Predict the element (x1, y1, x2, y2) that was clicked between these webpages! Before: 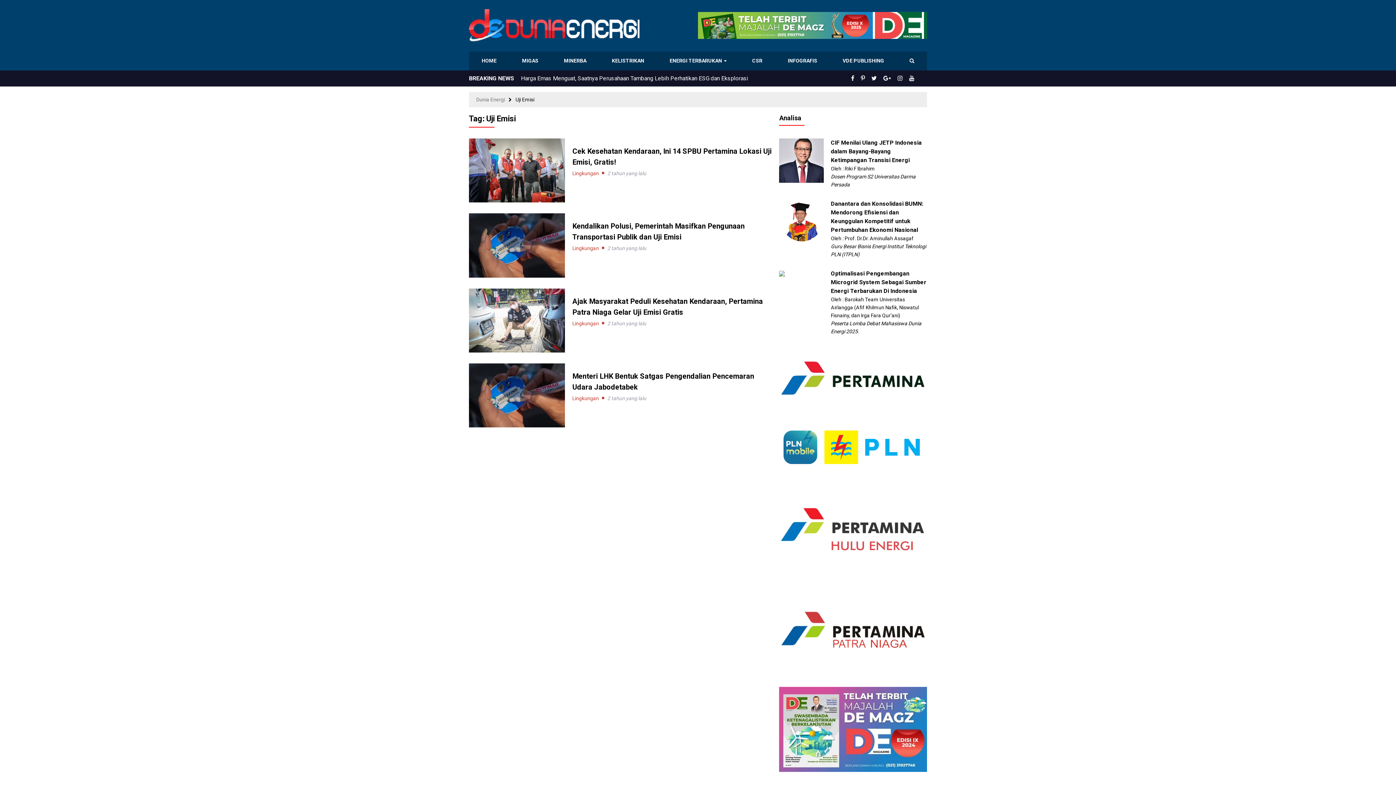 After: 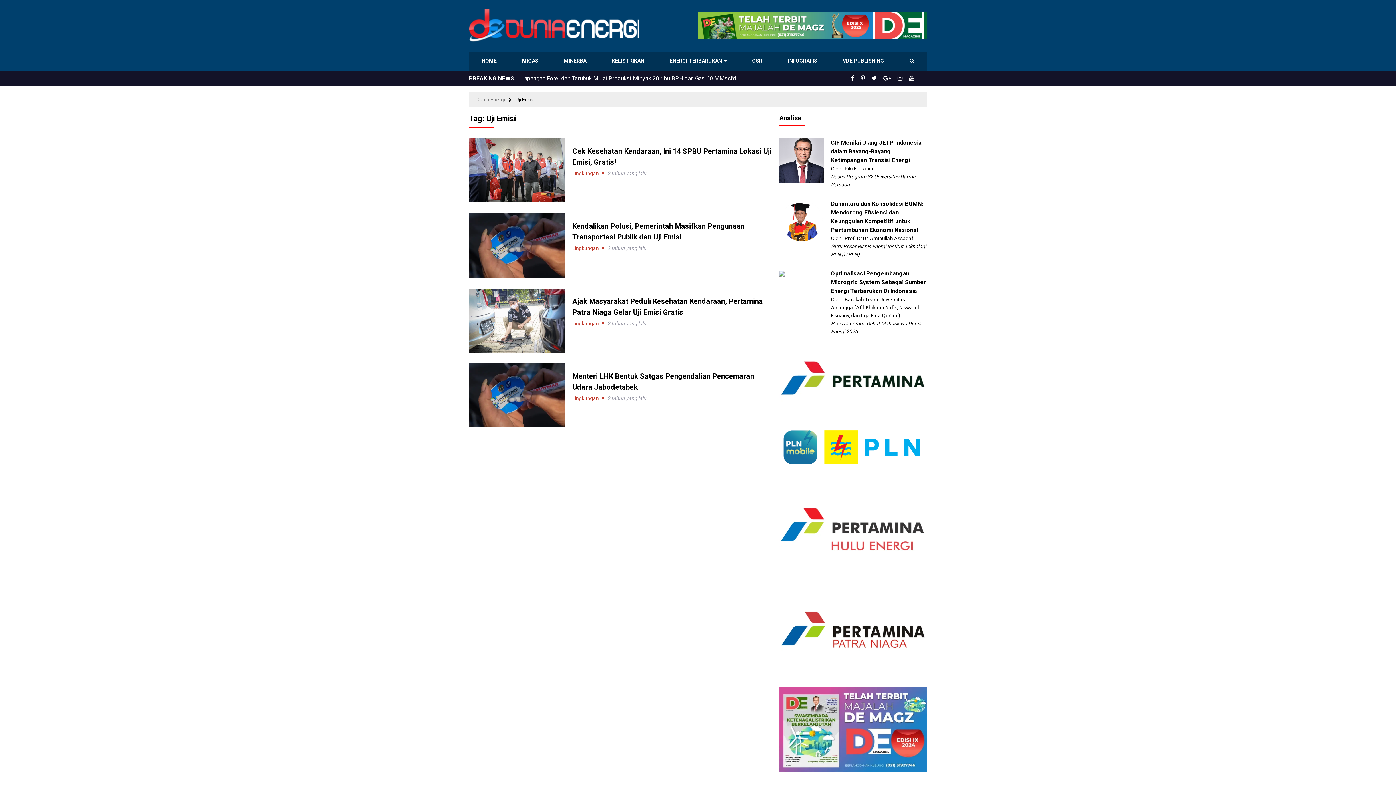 Action: bbox: (881, 74, 893, 82)